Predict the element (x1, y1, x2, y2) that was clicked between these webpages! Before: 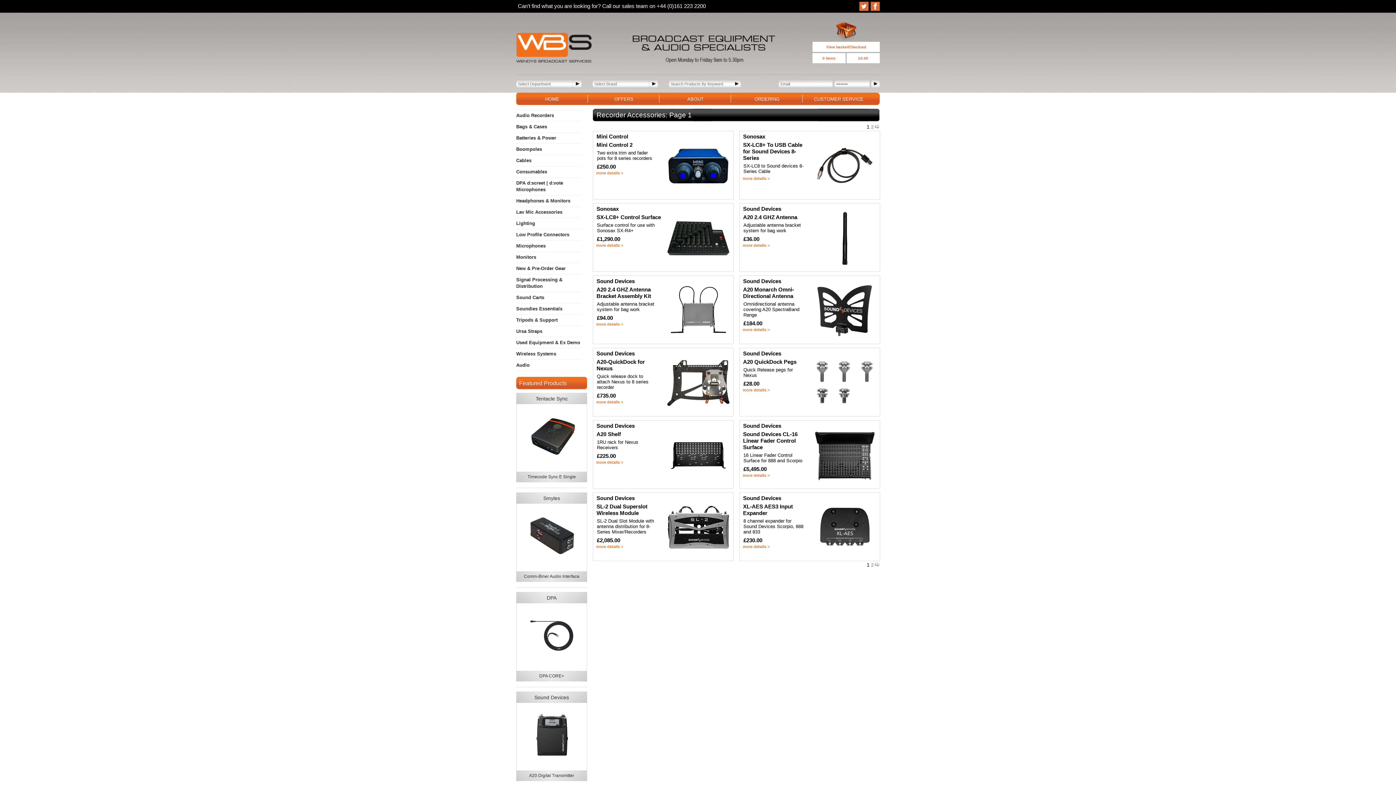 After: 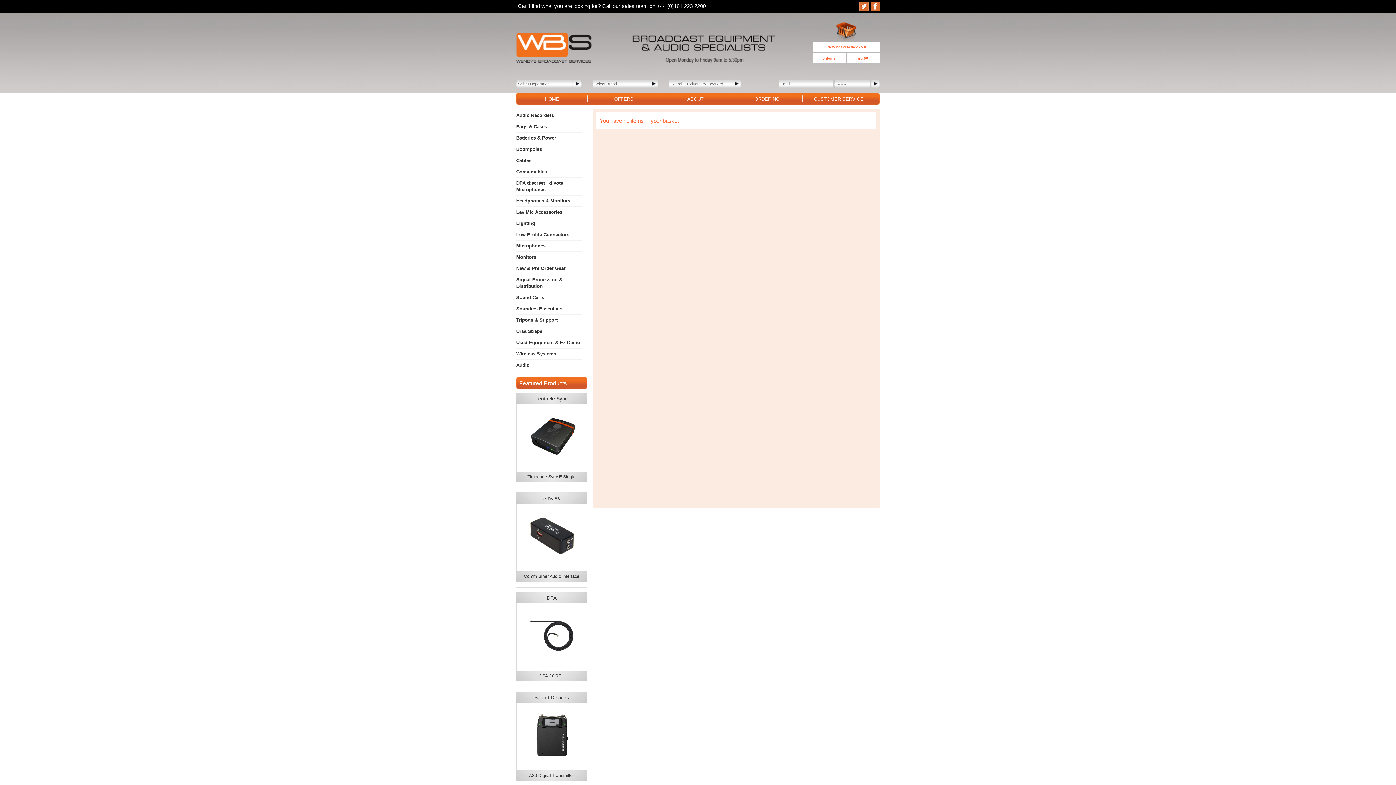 Action: bbox: (836, 36, 856, 41)